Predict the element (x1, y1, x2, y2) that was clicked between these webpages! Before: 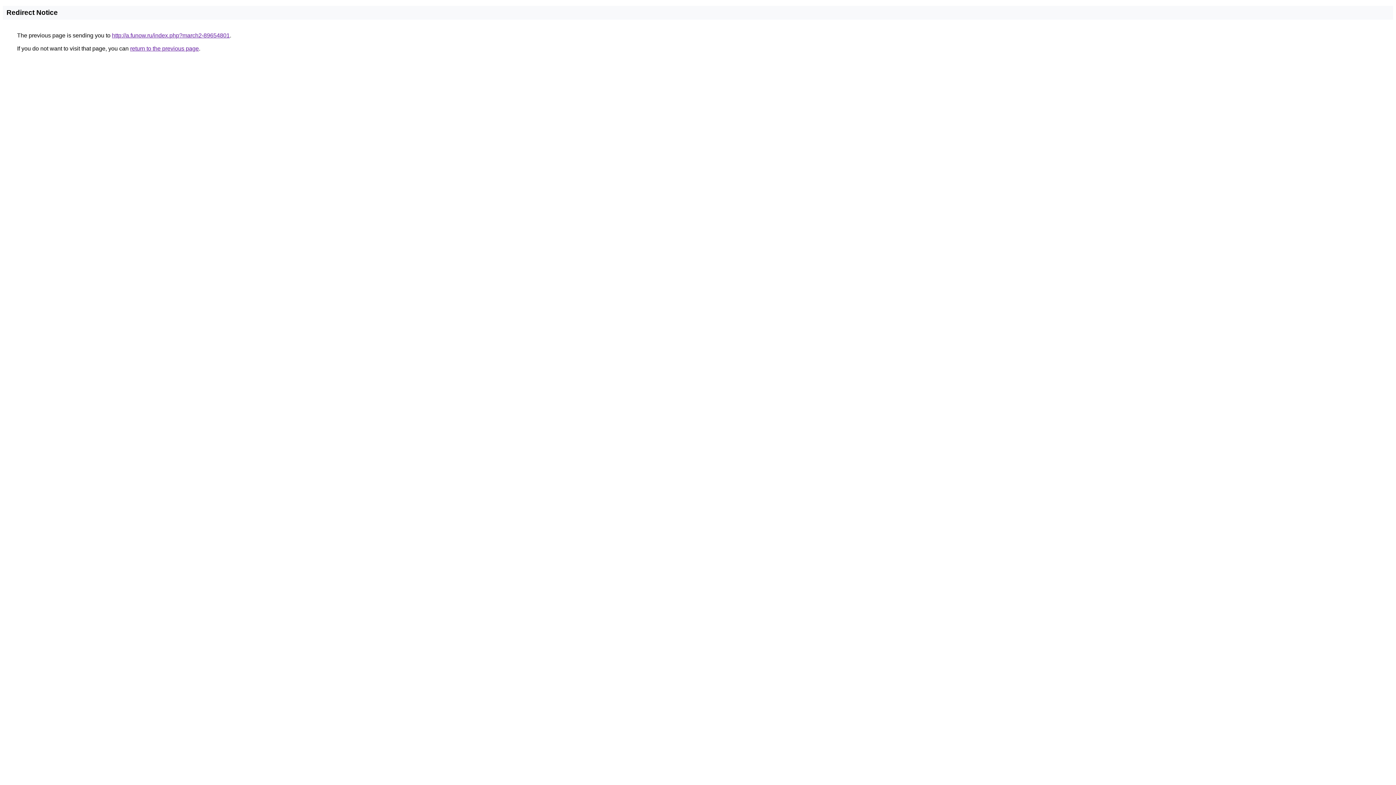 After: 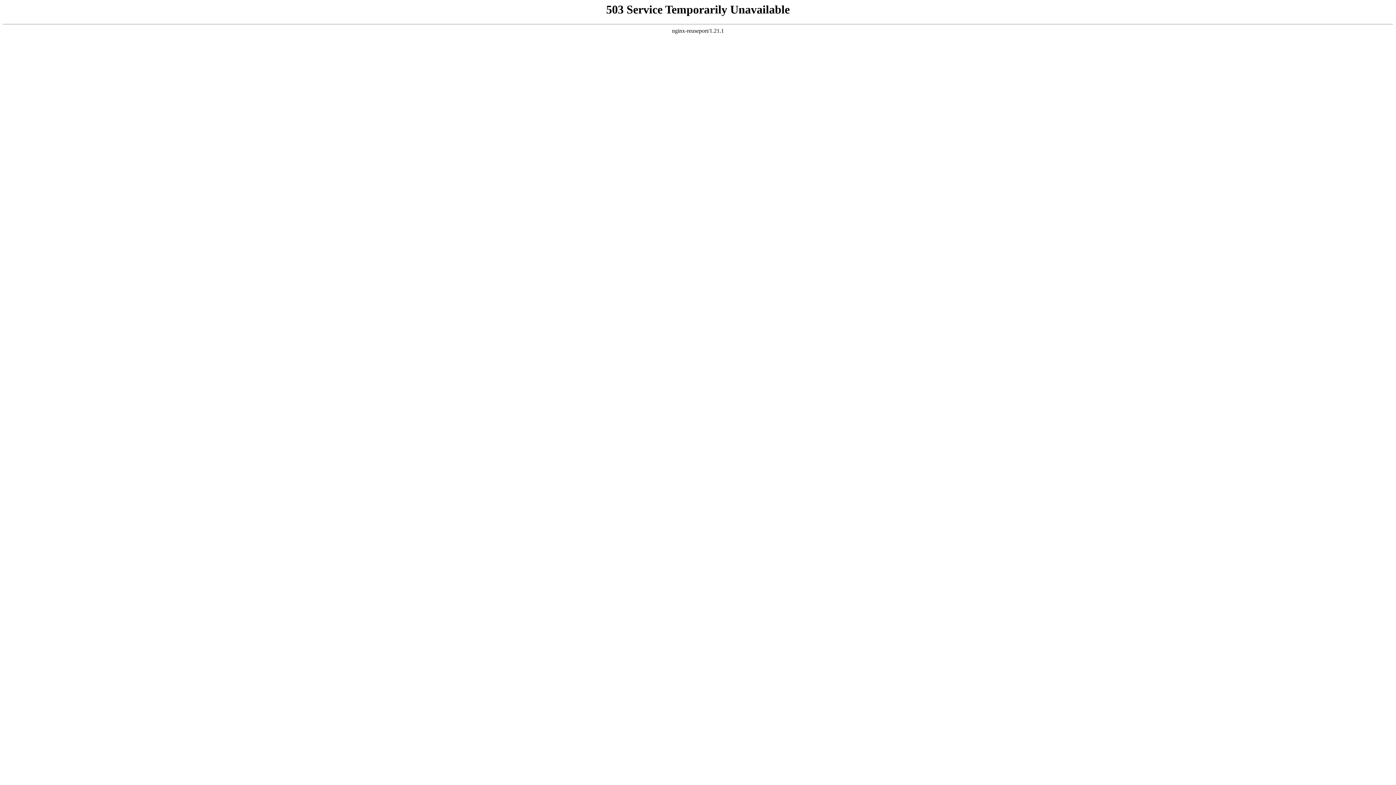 Action: bbox: (112, 32, 229, 38) label: http://a.funow.ru/index.php?march2-89654801